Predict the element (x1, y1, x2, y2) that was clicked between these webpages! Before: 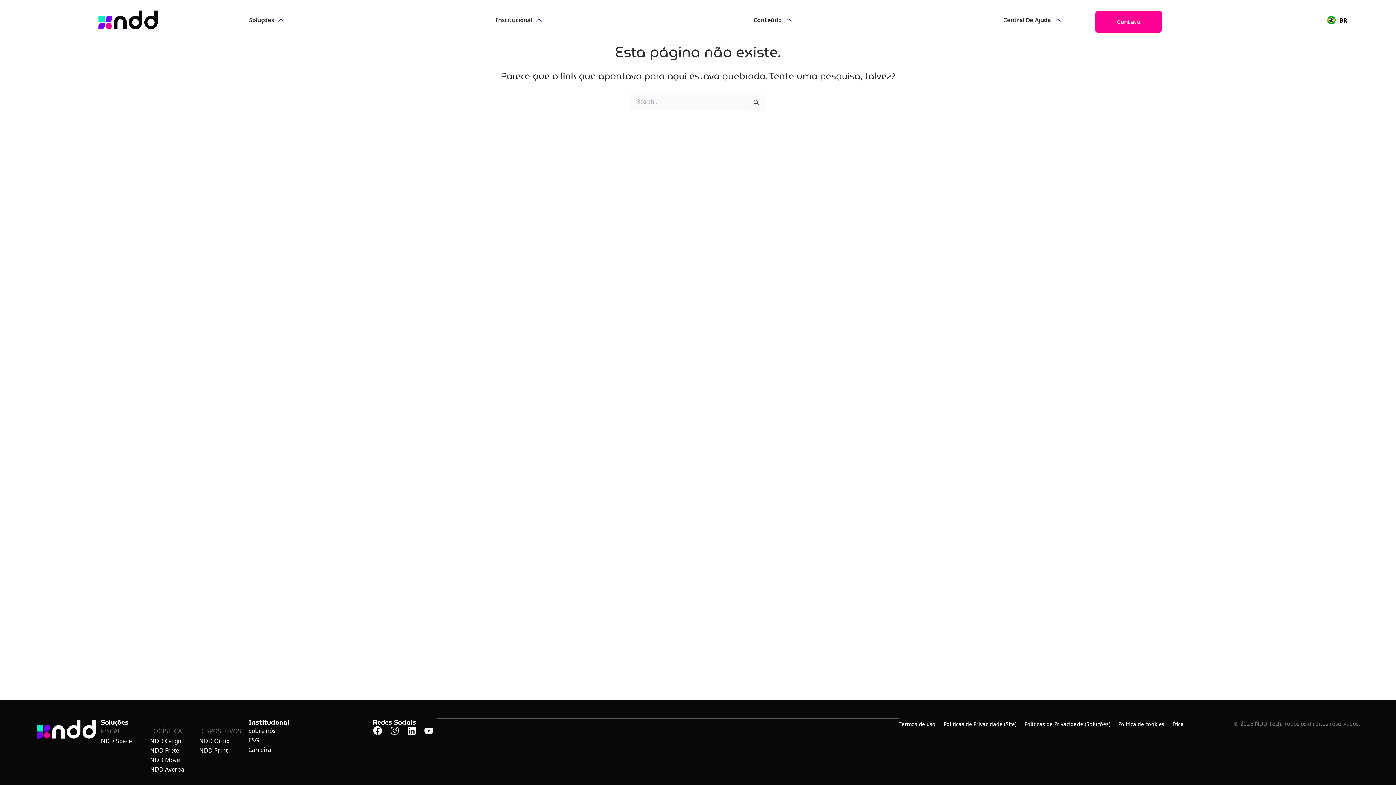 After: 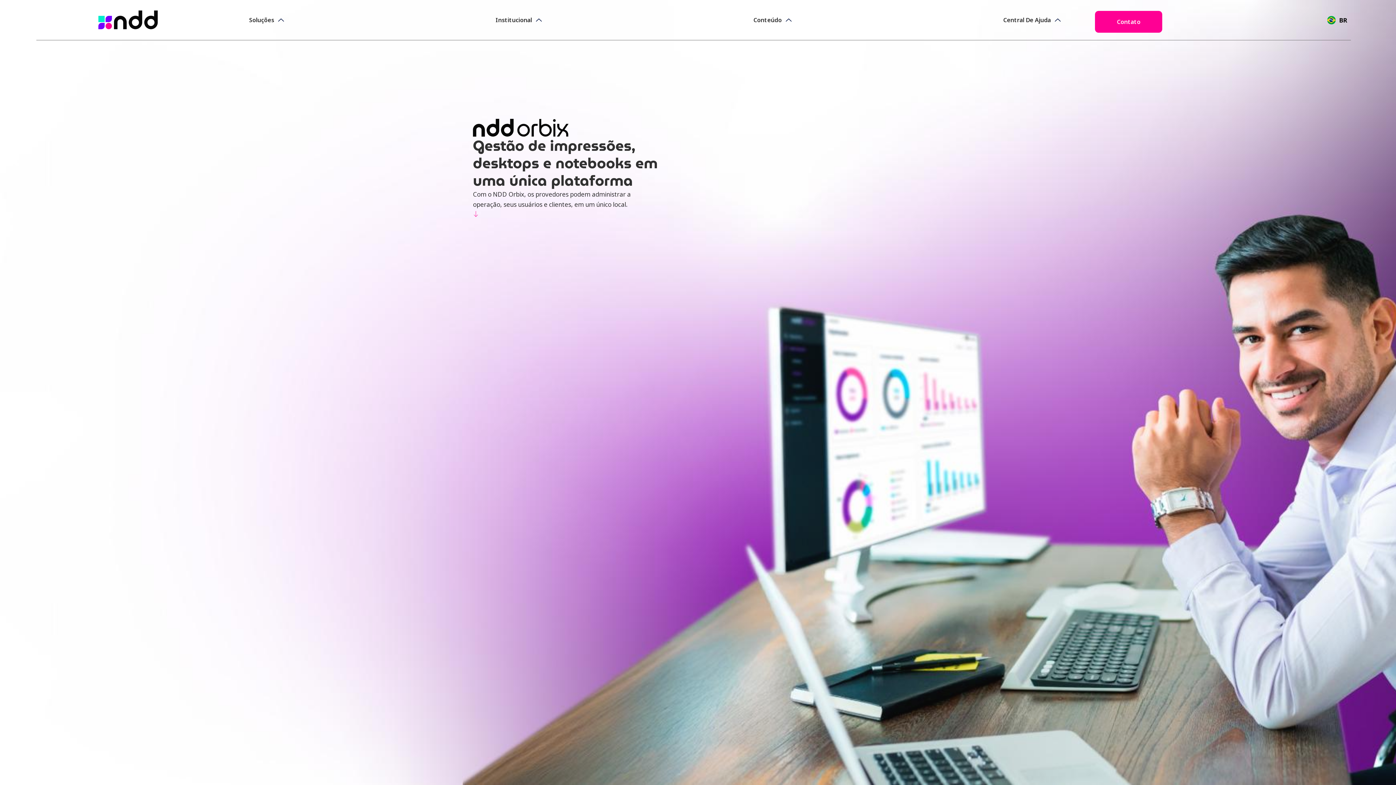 Action: label: NDD Orbix bbox: (199, 736, 229, 746)